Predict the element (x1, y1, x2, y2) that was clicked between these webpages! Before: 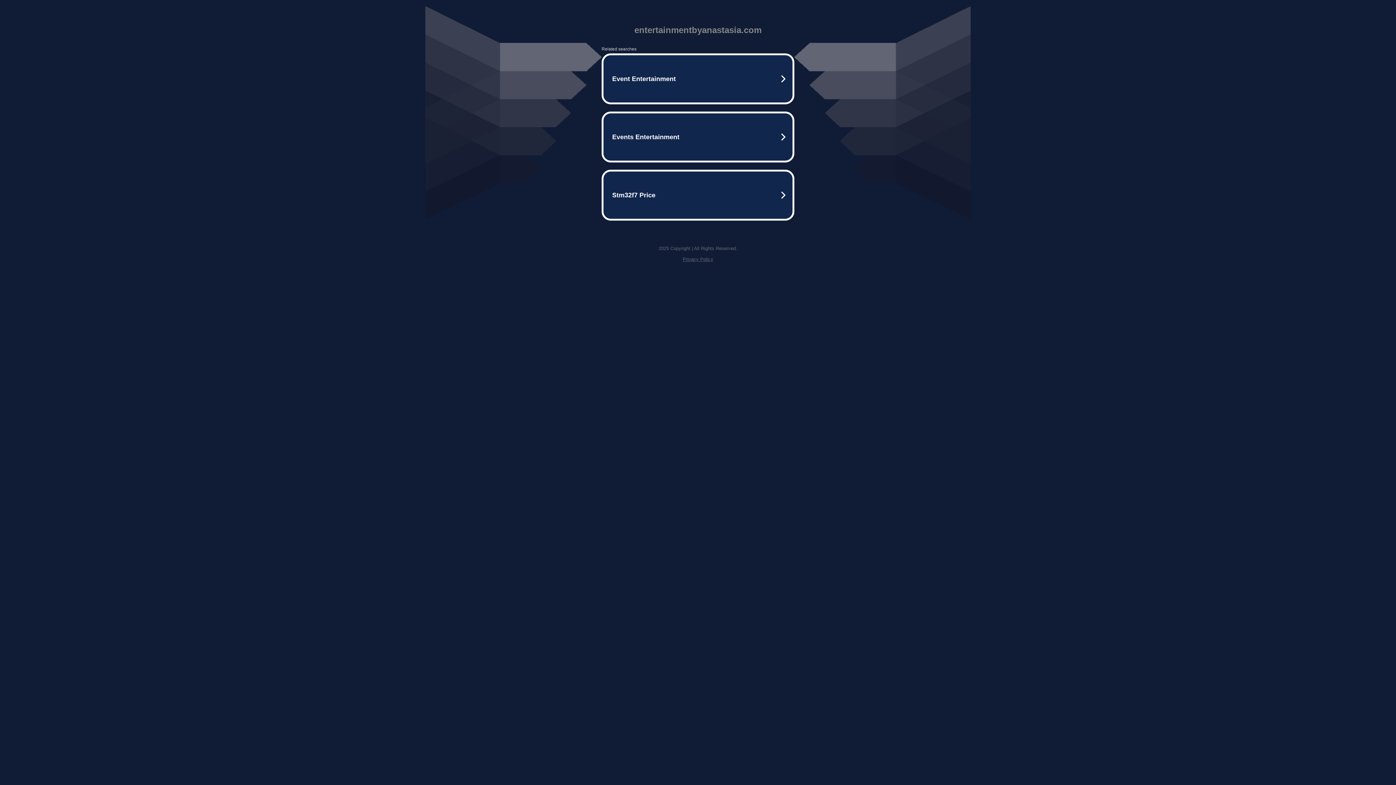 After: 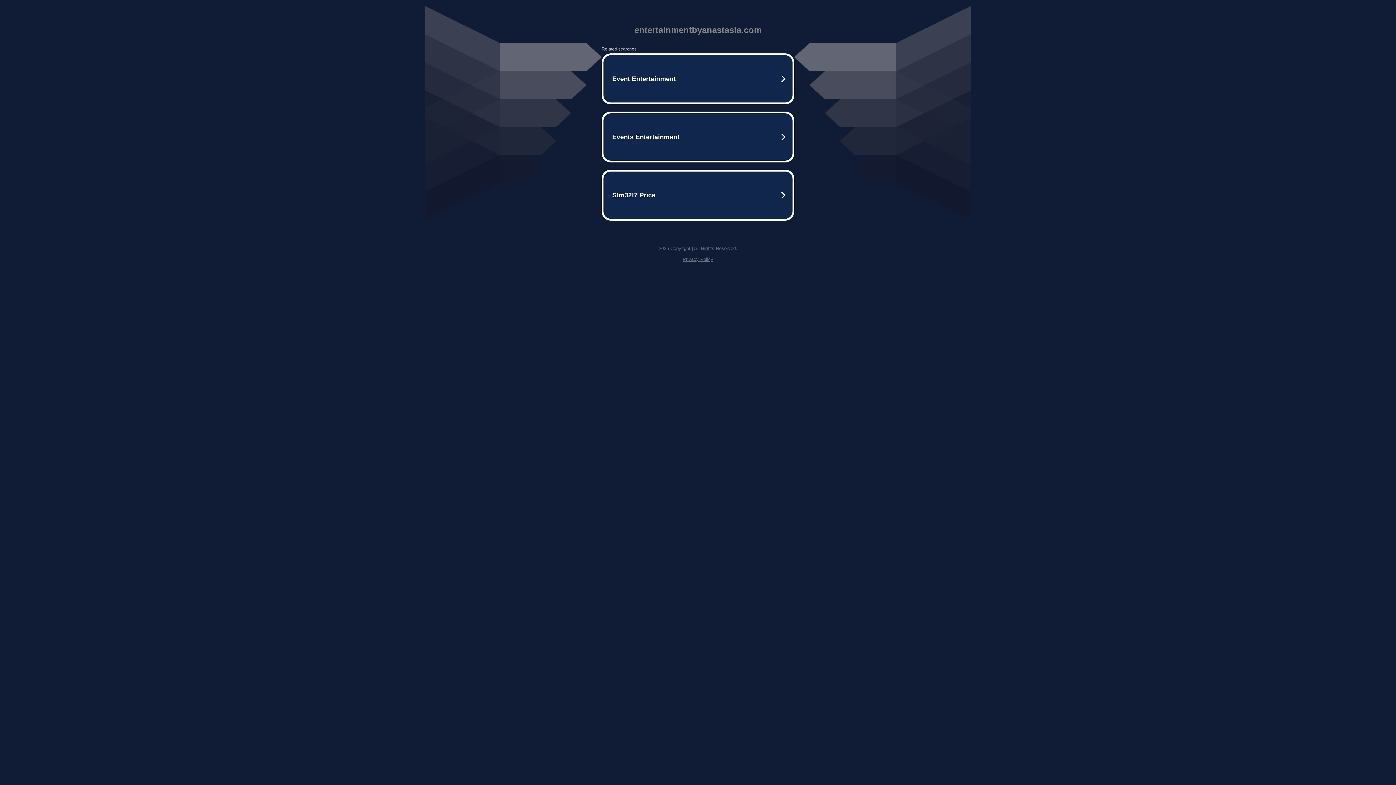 Action: bbox: (682, 256, 713, 262) label: Privacy Policy